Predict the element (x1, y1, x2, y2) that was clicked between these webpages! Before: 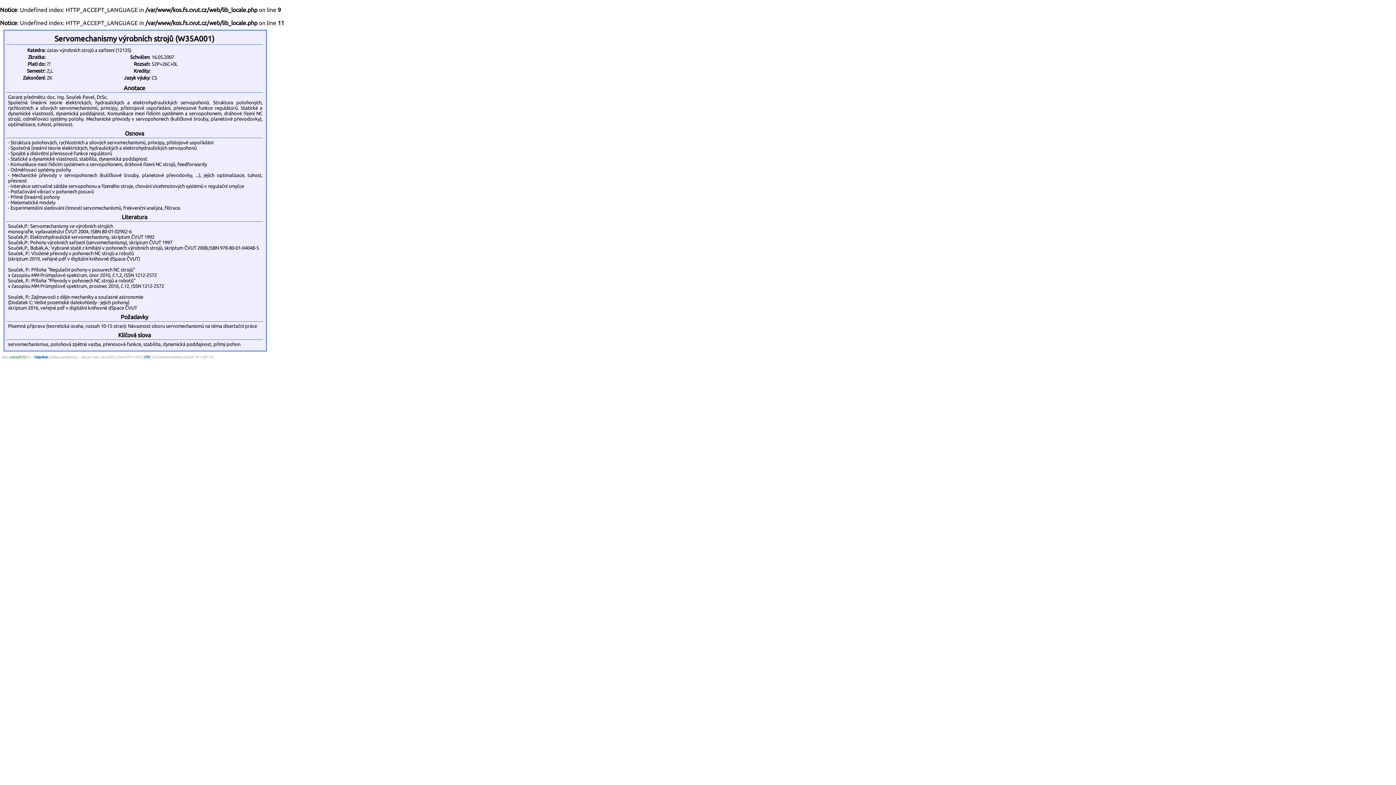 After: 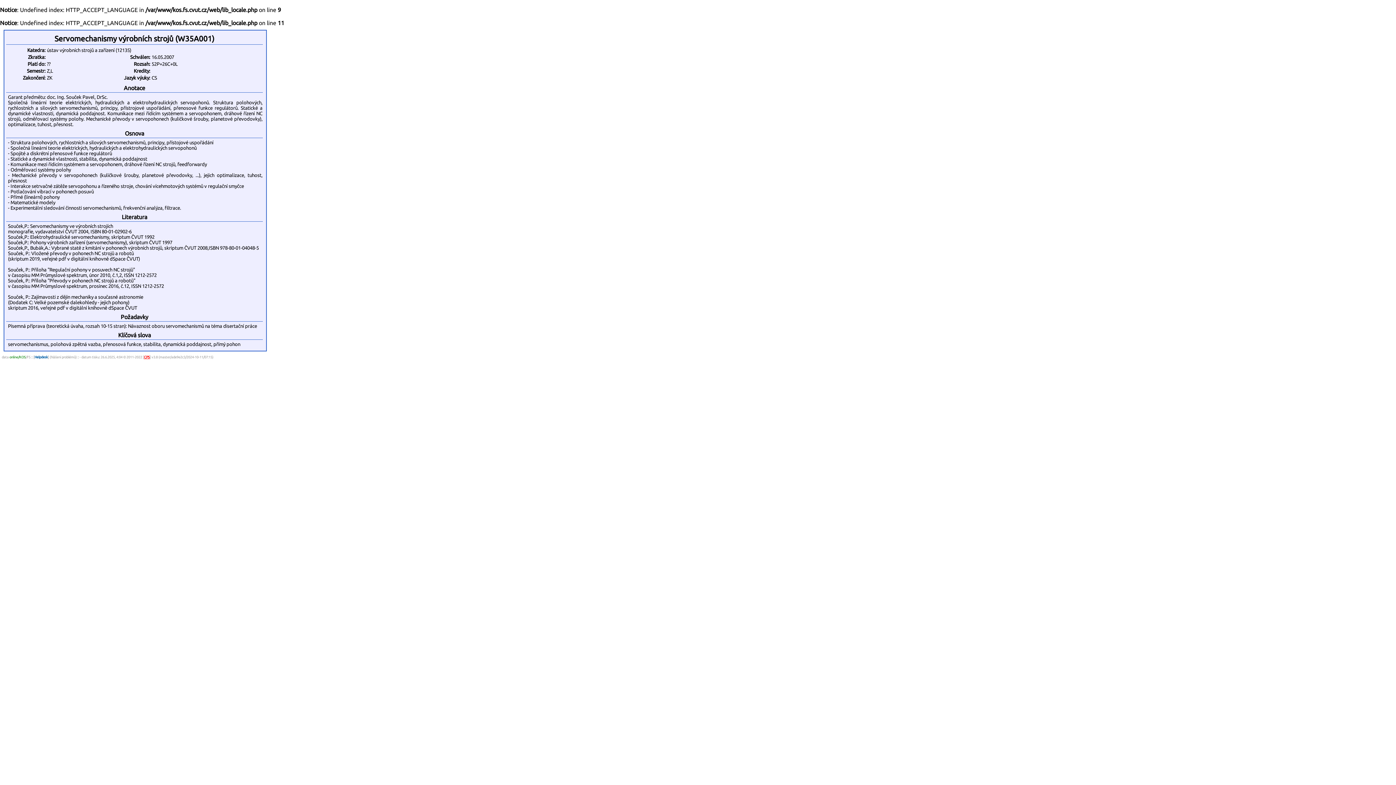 Action: bbox: (144, 355, 149, 359) label: CPS